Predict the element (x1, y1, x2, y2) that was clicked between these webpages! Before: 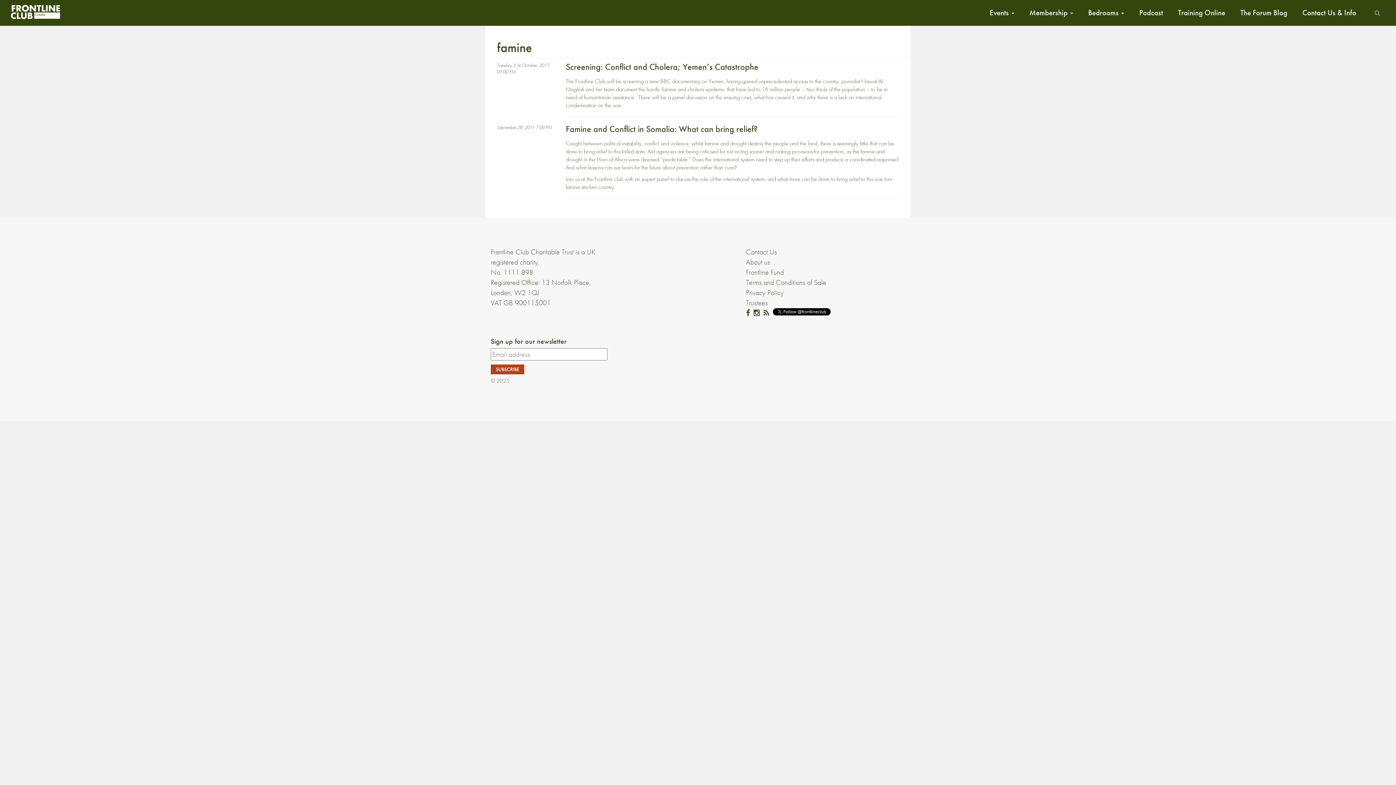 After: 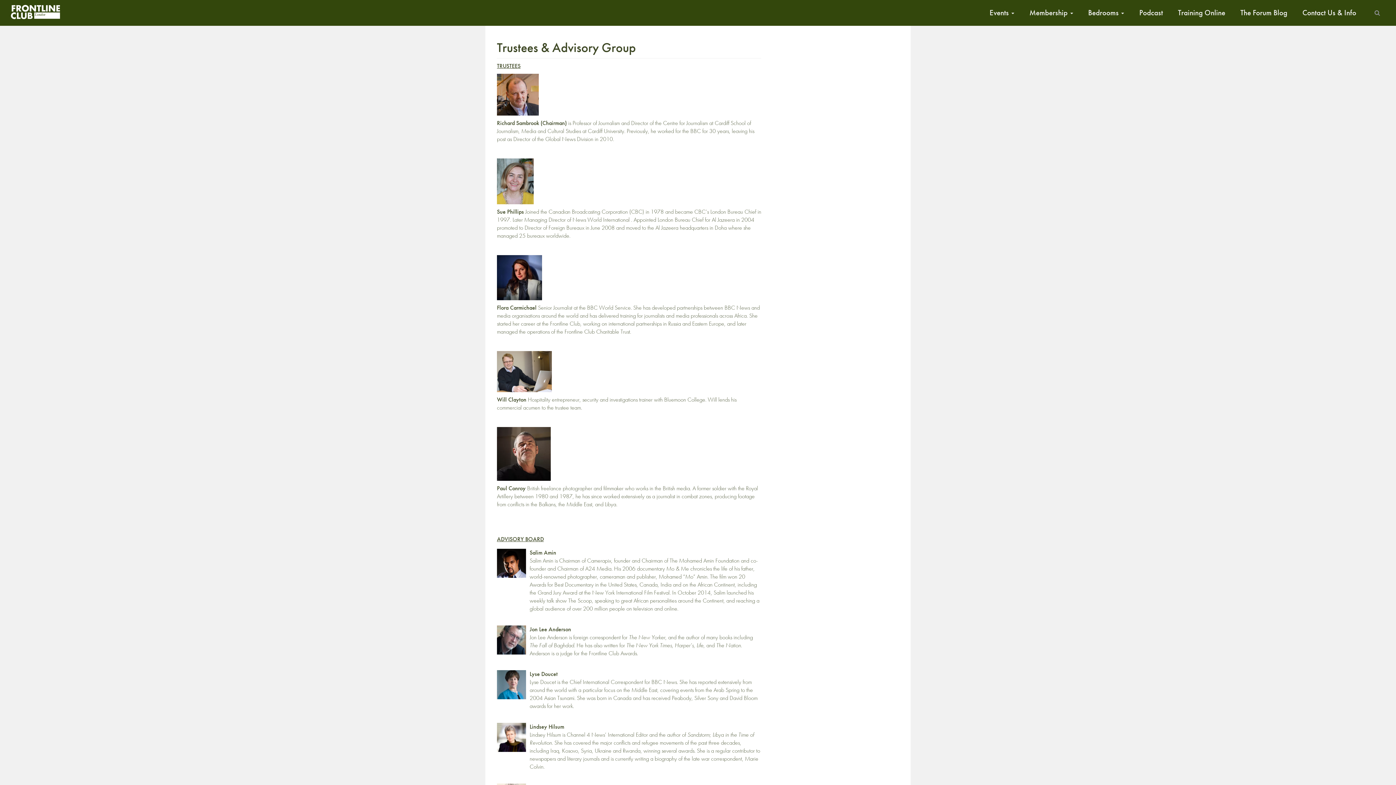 Action: label: Trustees bbox: (746, 298, 768, 307)